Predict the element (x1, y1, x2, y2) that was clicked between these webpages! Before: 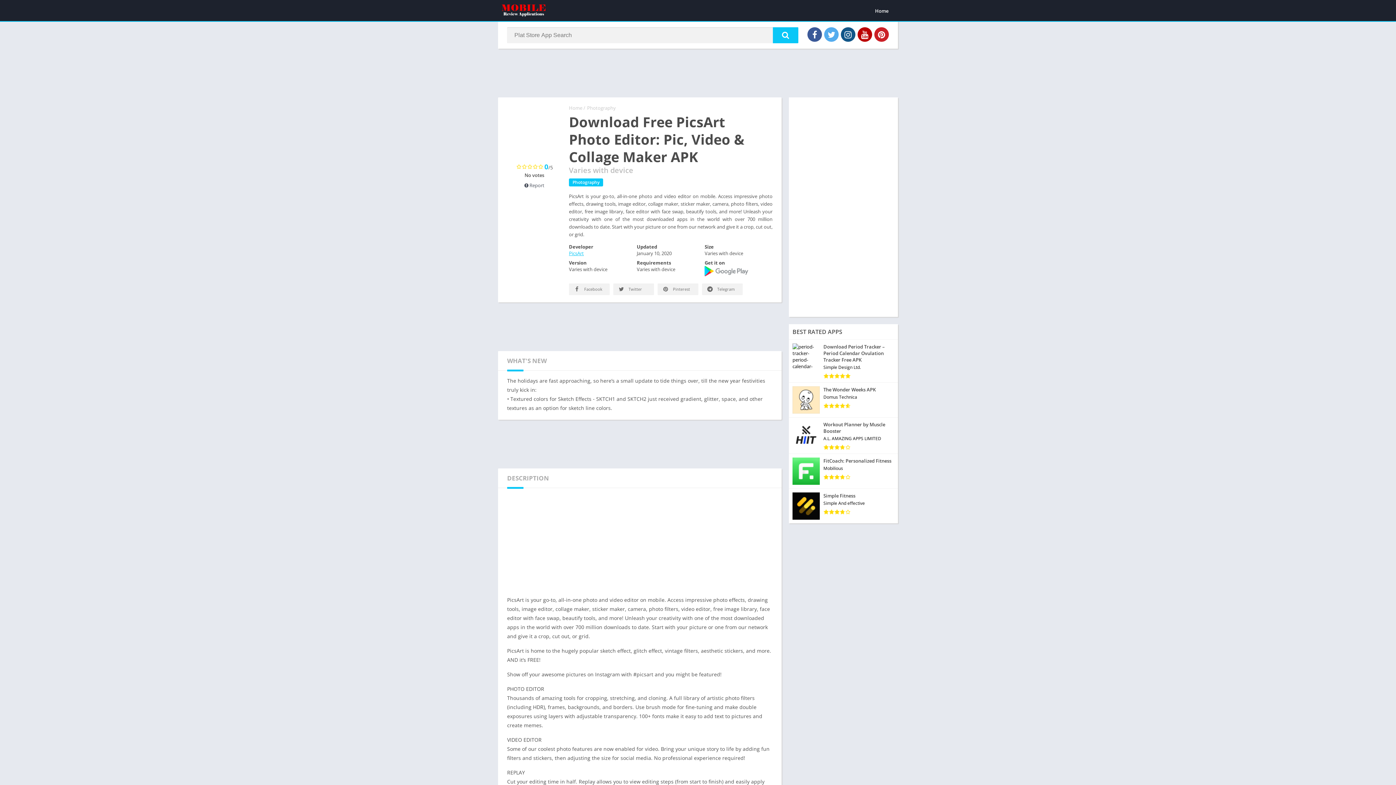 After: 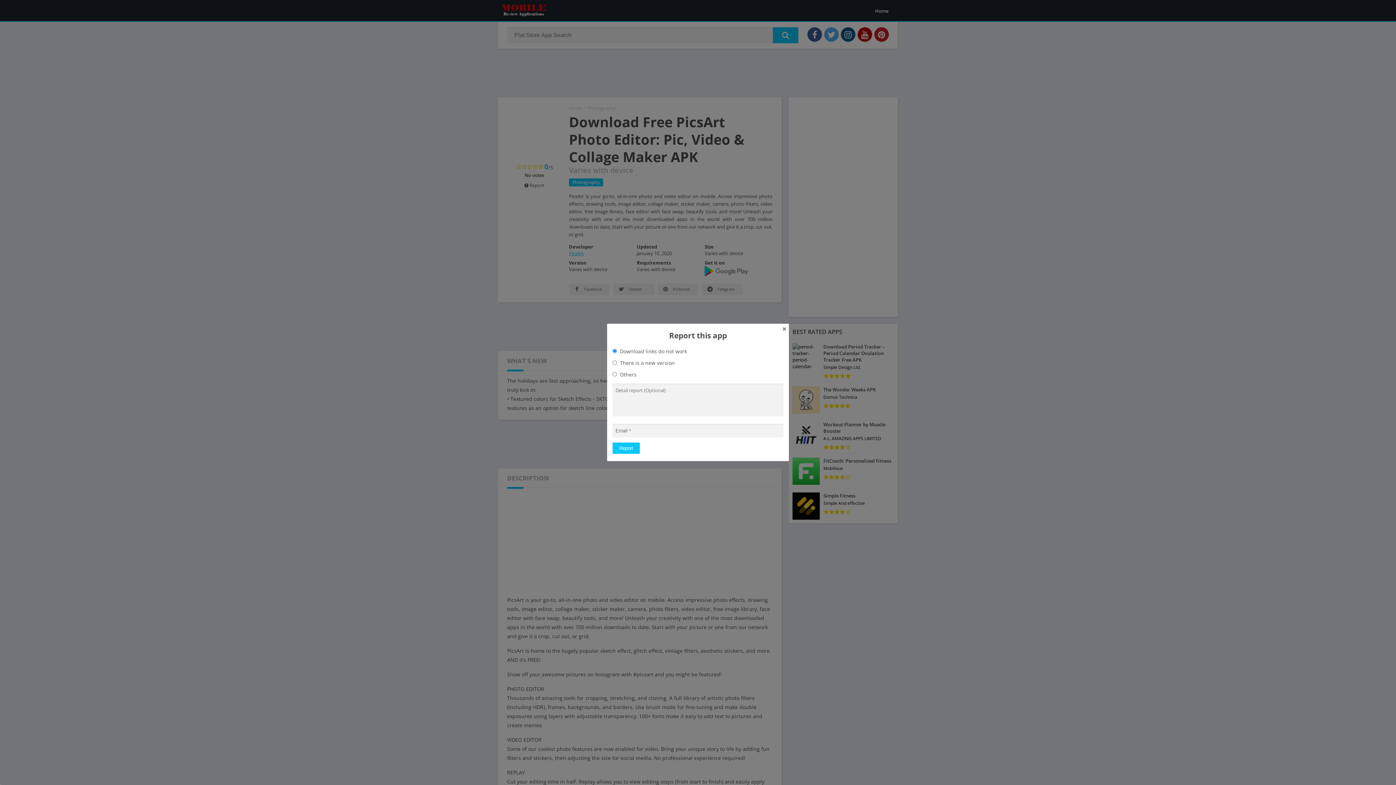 Action: label:  Report bbox: (524, 182, 544, 188)